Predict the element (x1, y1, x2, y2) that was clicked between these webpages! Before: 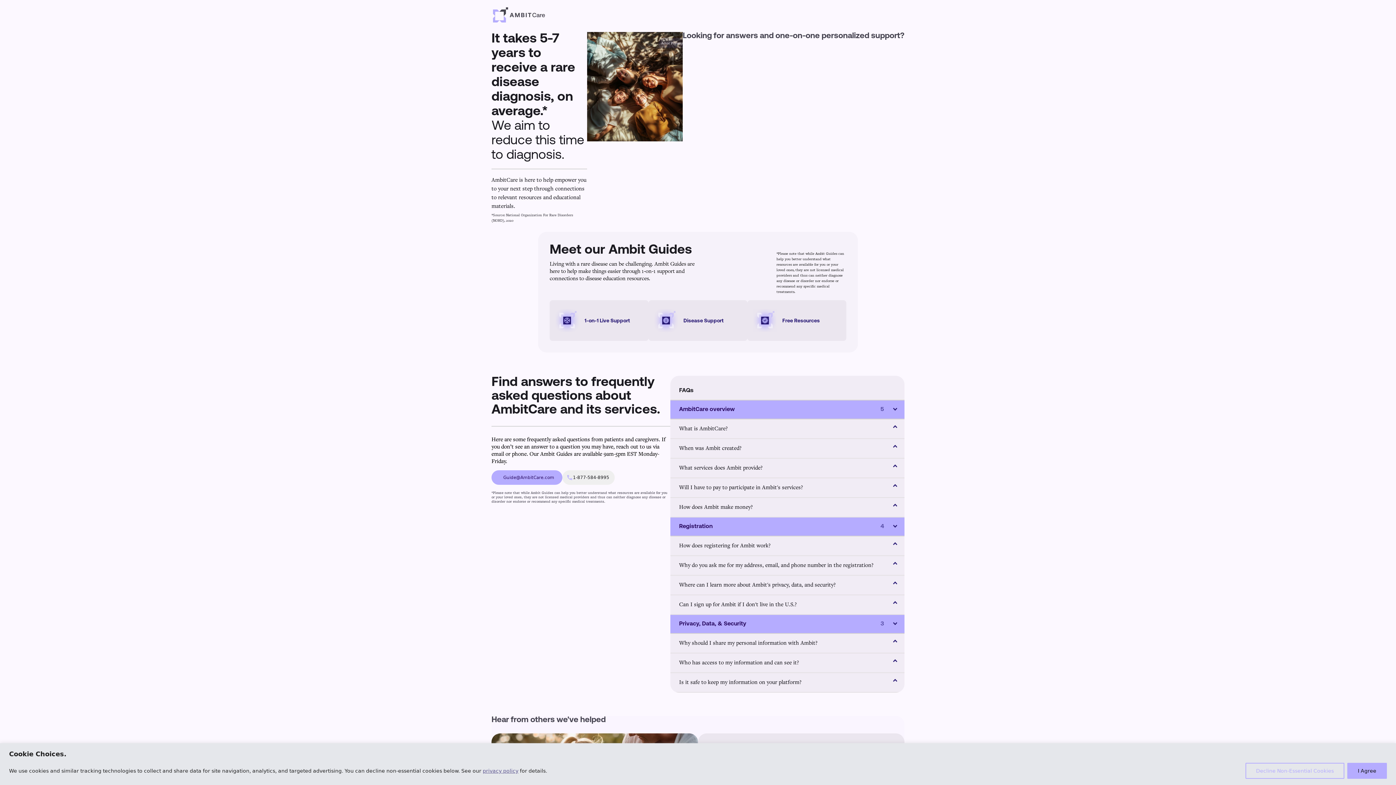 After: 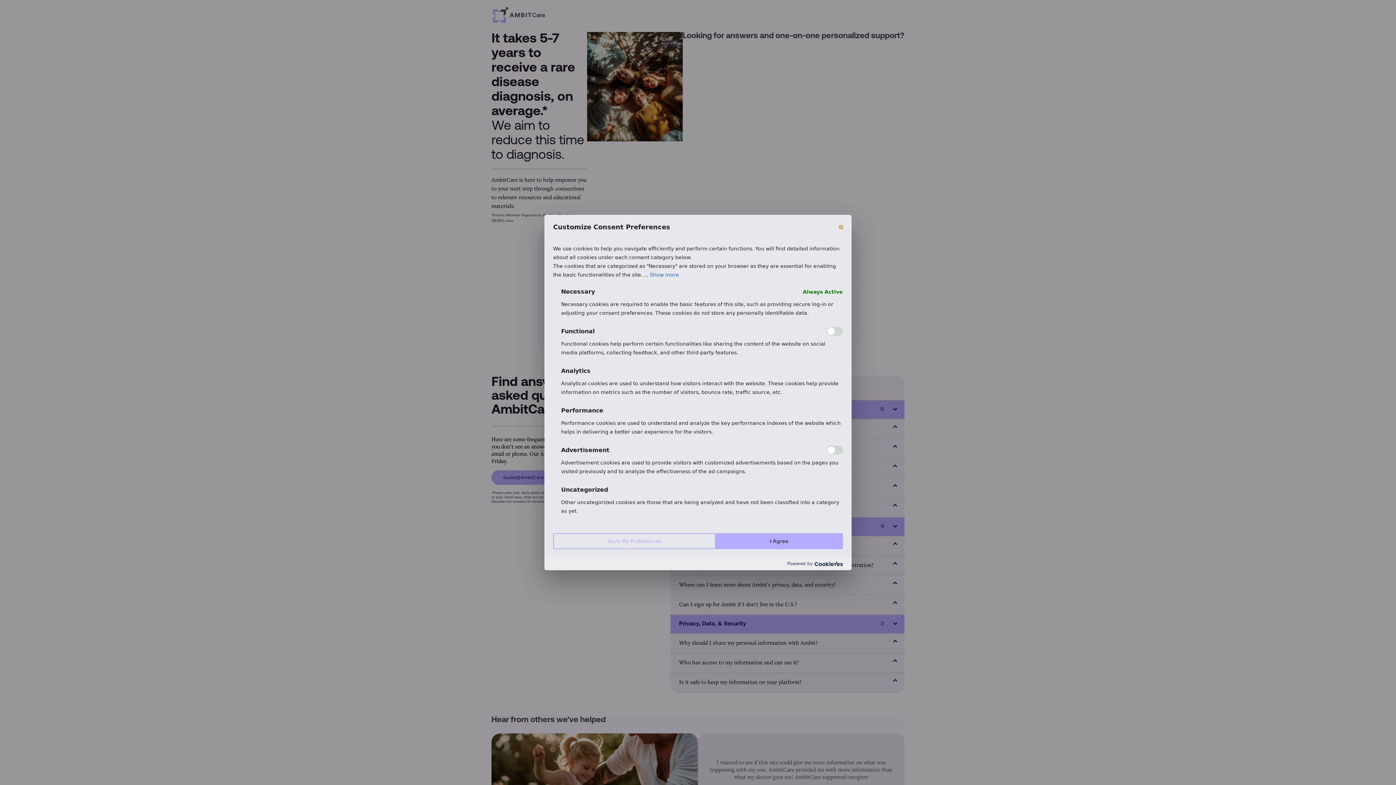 Action: label: Decline Non-Essential Cookies bbox: (1245, 763, 1344, 779)